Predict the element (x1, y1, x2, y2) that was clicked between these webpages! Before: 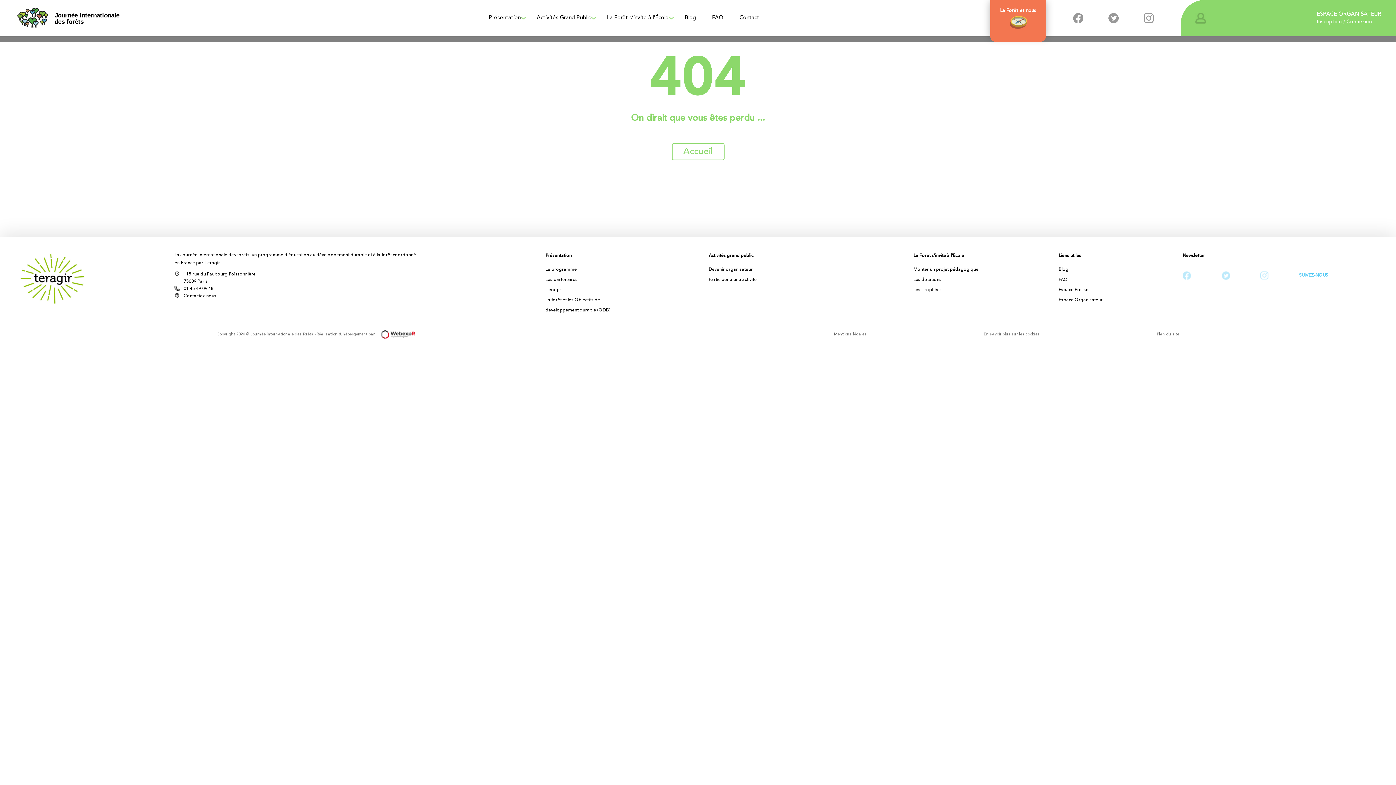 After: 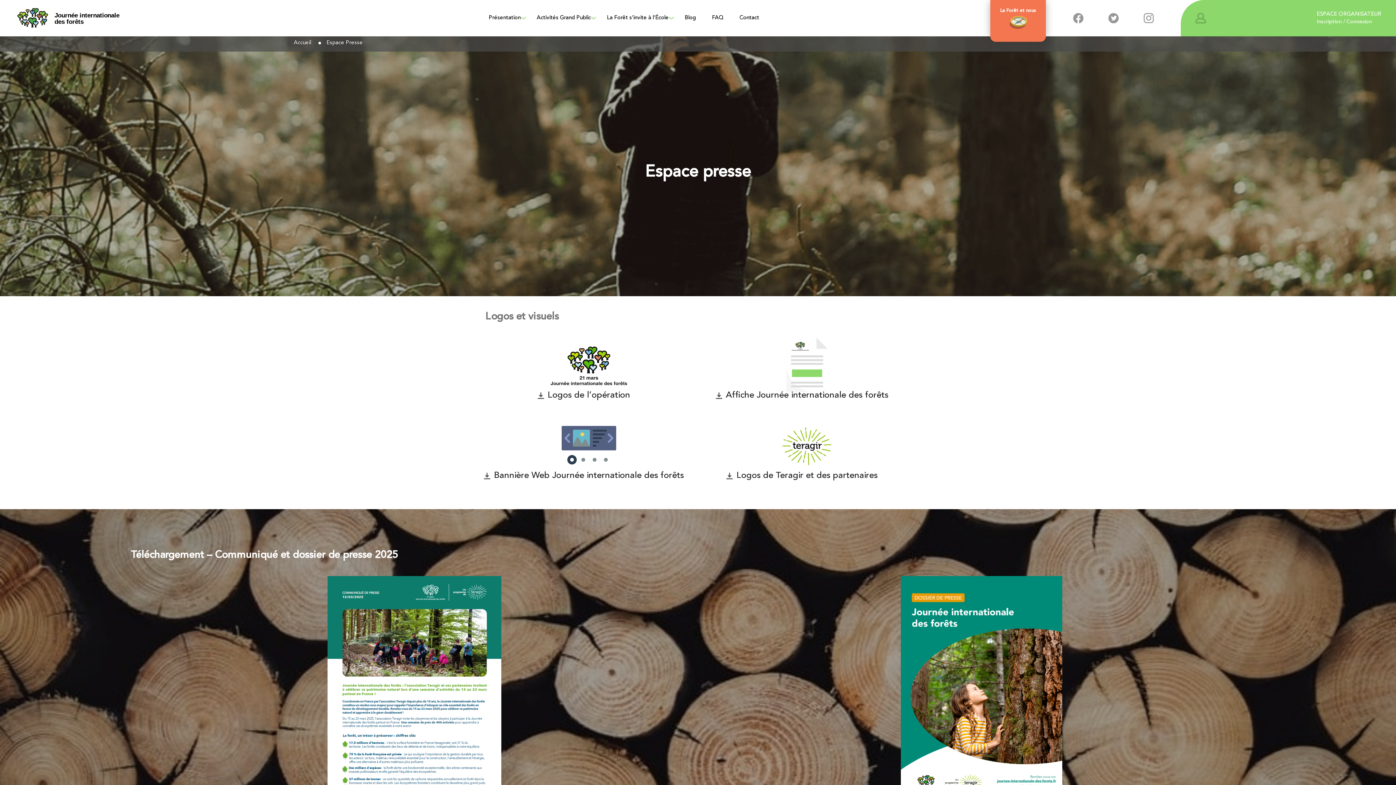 Action: label: Espace Presse bbox: (1058, 288, 1088, 292)